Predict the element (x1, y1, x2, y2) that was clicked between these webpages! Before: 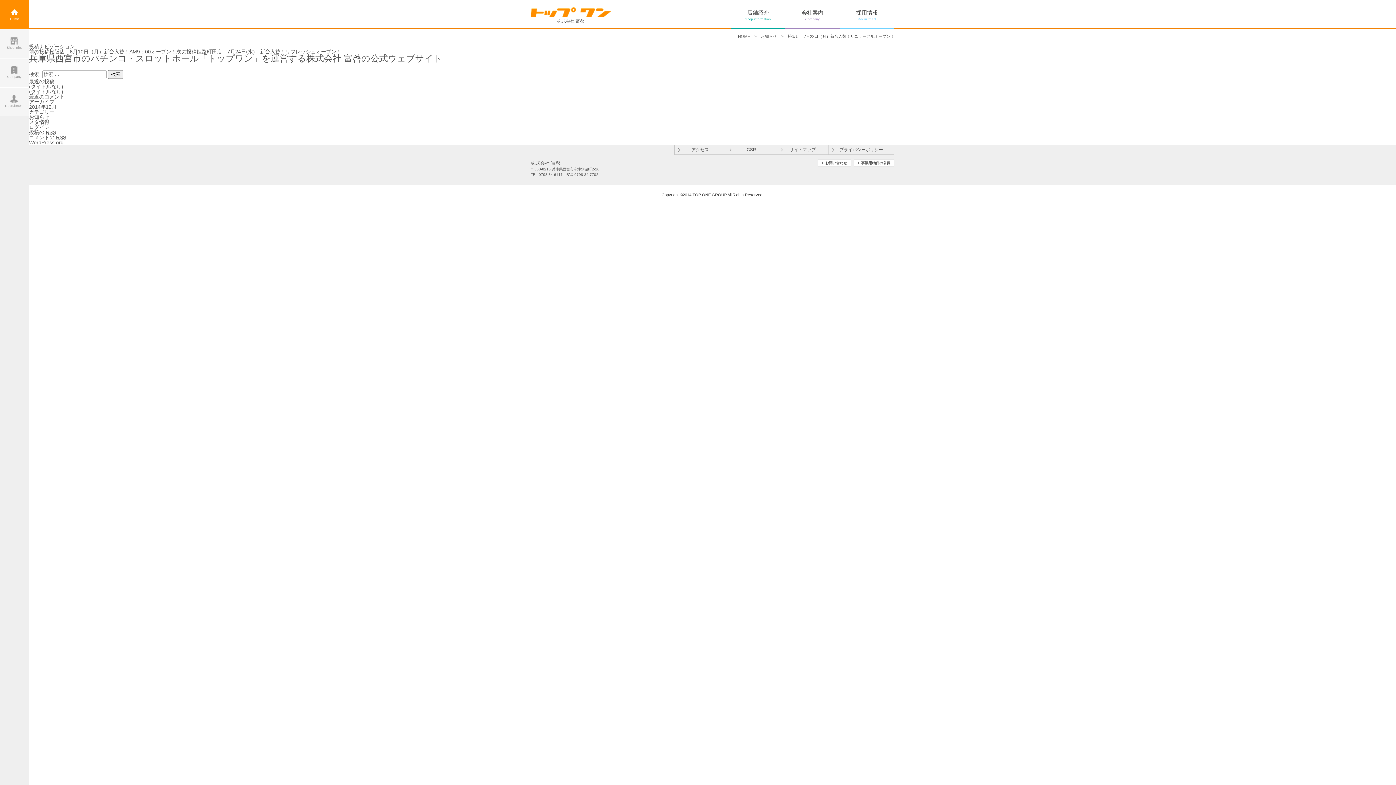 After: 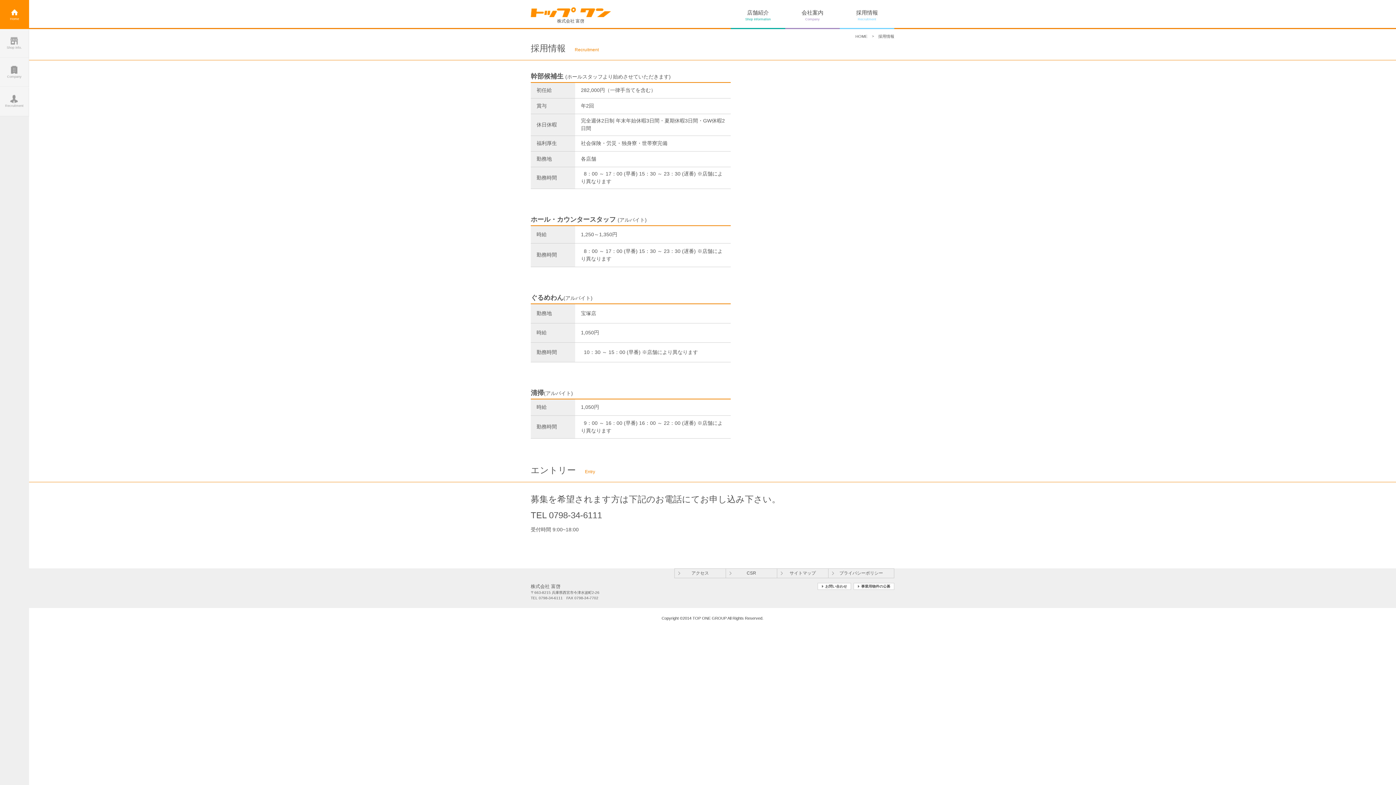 Action: label: Recruitment bbox: (0, 87, 28, 116)